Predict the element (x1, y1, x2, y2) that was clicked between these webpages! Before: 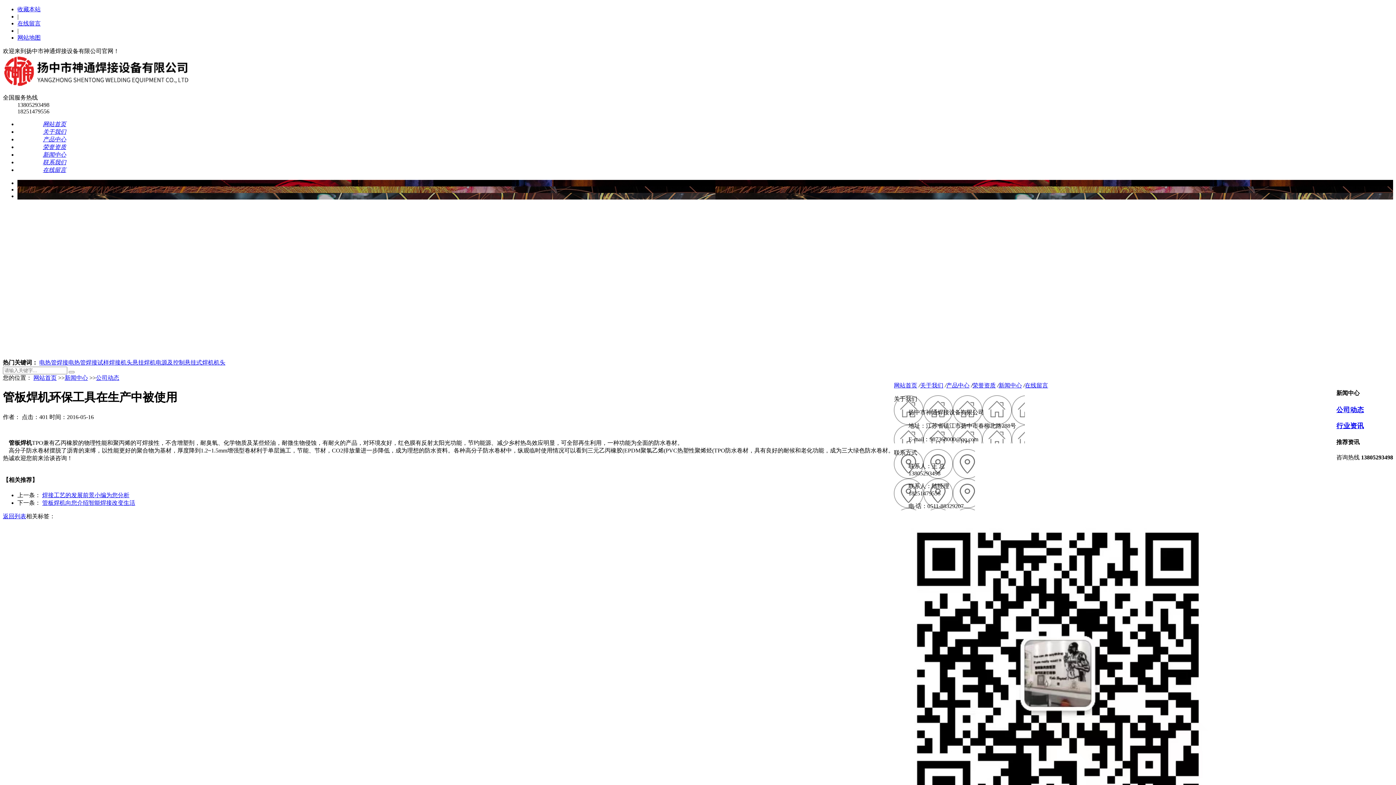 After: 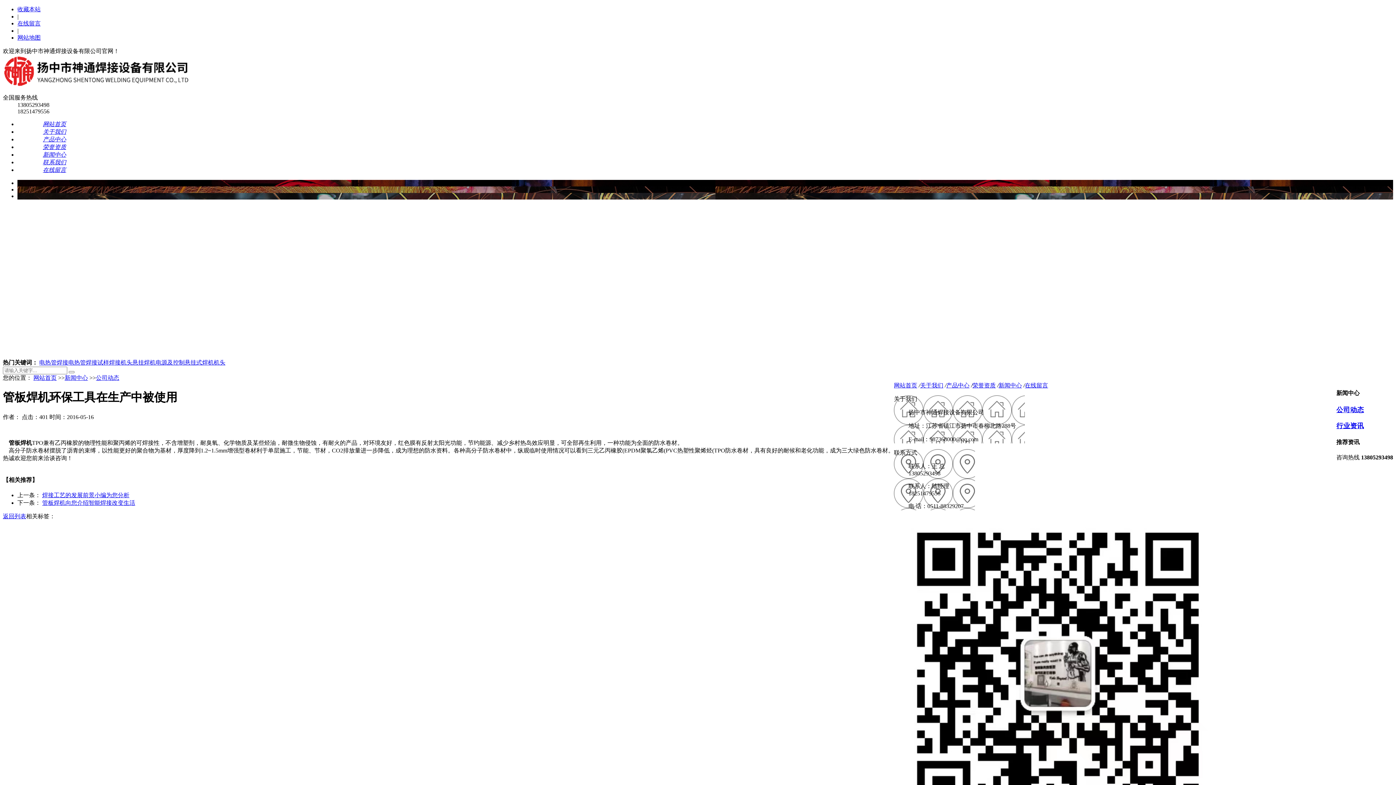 Action: bbox: (109, 359, 132, 365) label: 焊接机头